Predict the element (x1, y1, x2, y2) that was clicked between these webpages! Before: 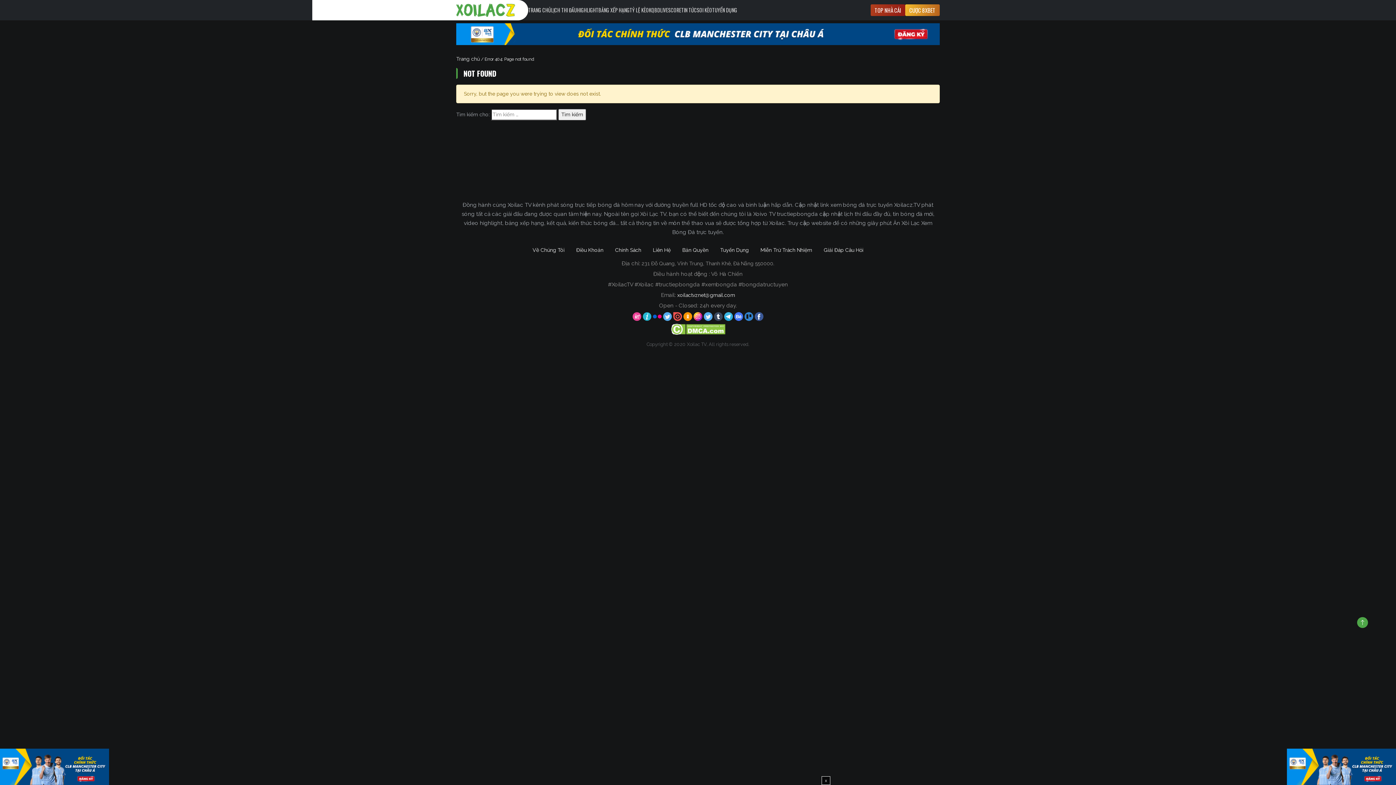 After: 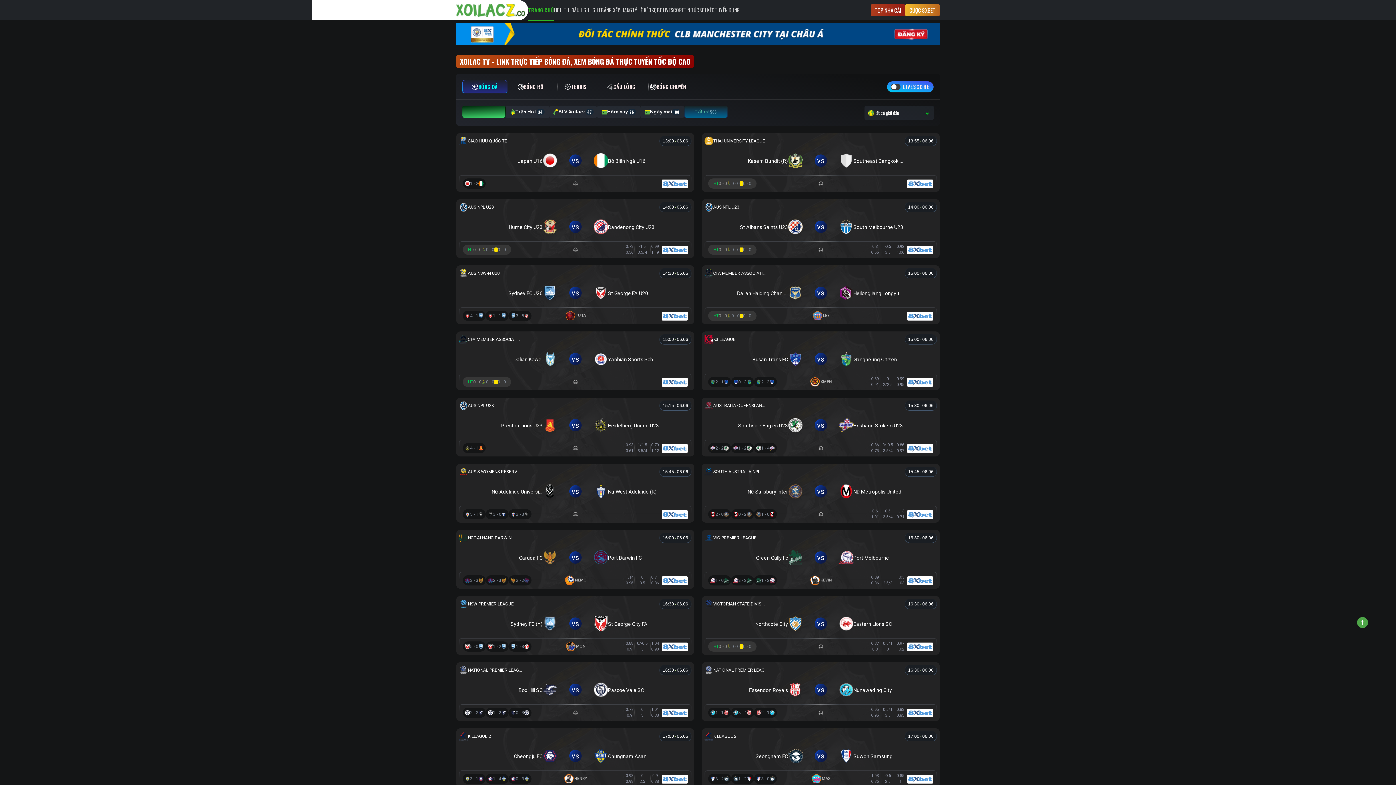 Action: label: TRANG CHỦ bbox: (528, 0, 551, 20)